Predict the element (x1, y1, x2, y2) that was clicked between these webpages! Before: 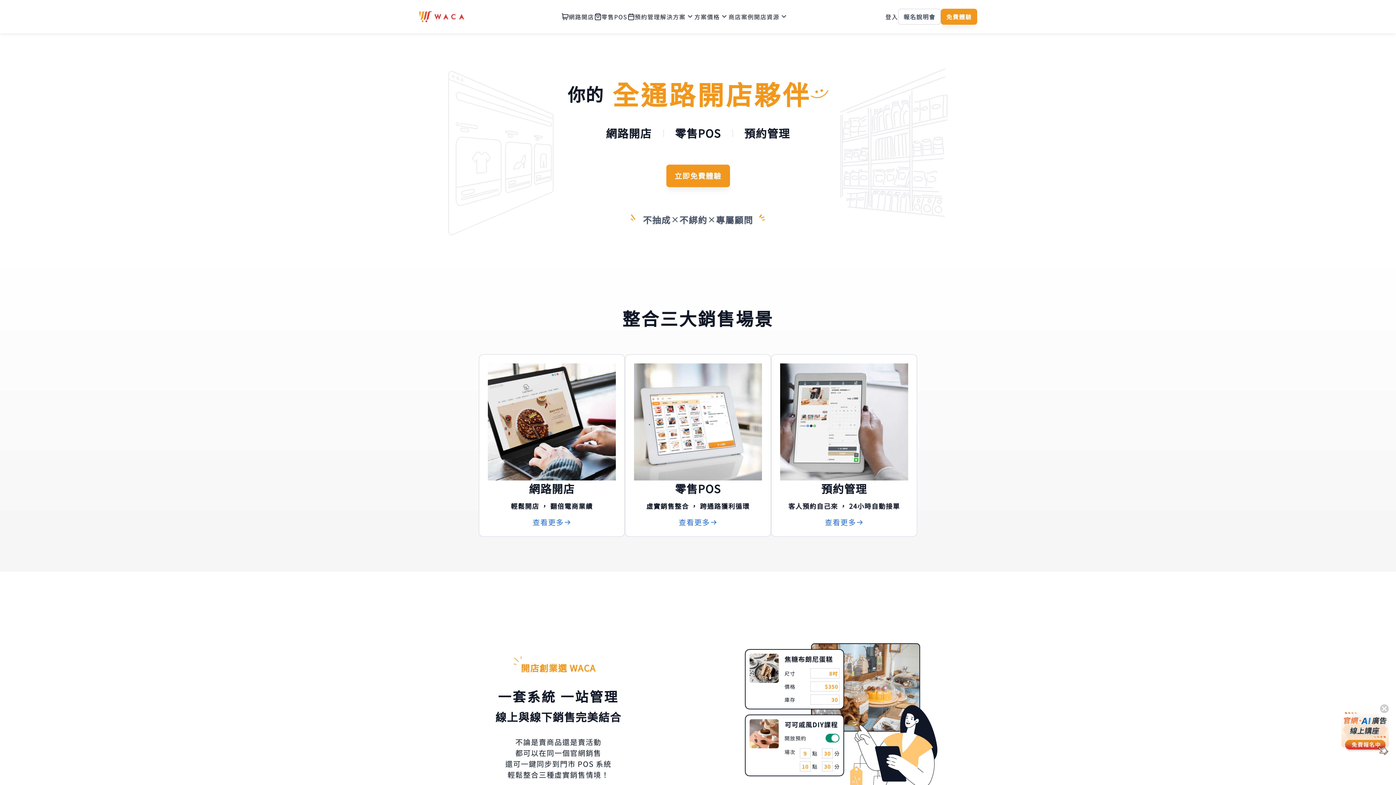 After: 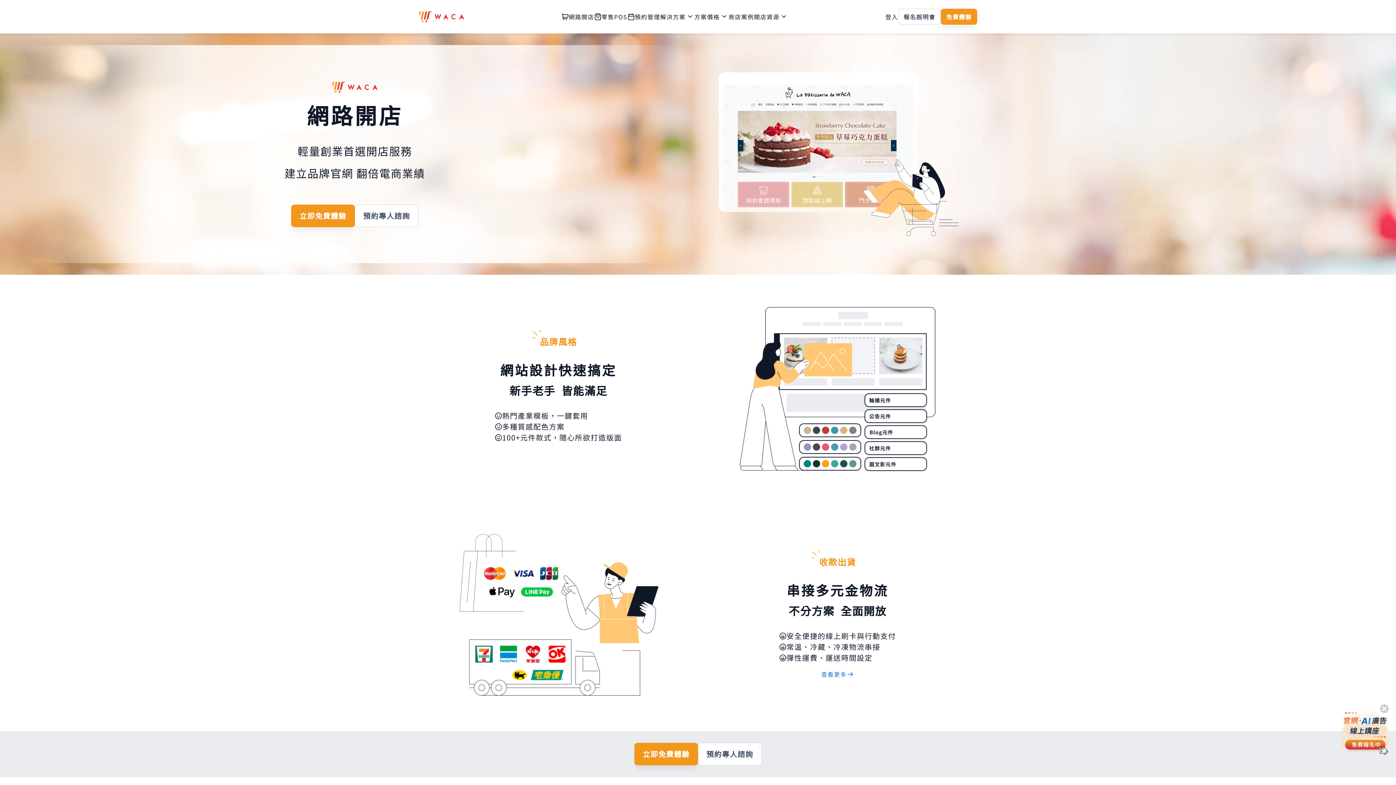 Action: label: 網路開店 bbox: (561, 12, 594, 21)